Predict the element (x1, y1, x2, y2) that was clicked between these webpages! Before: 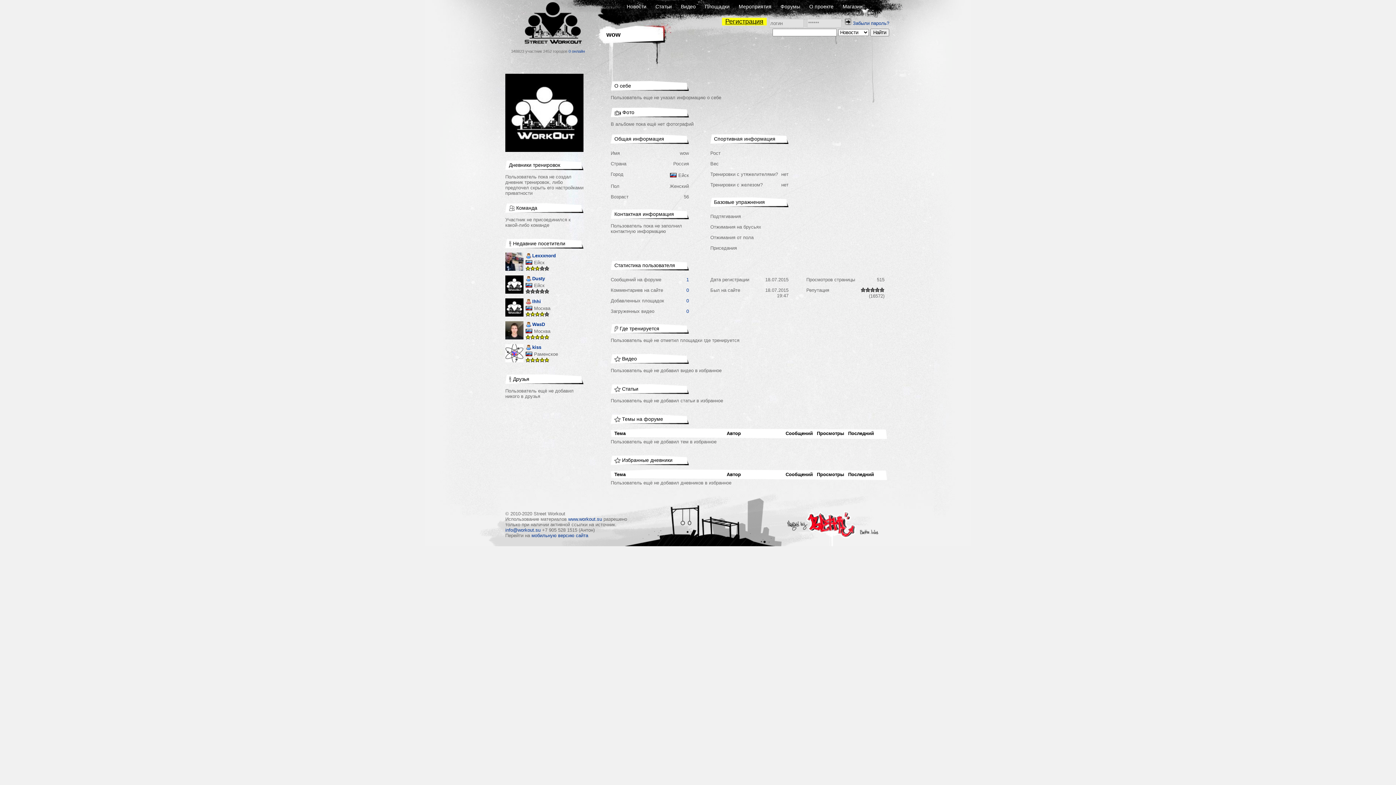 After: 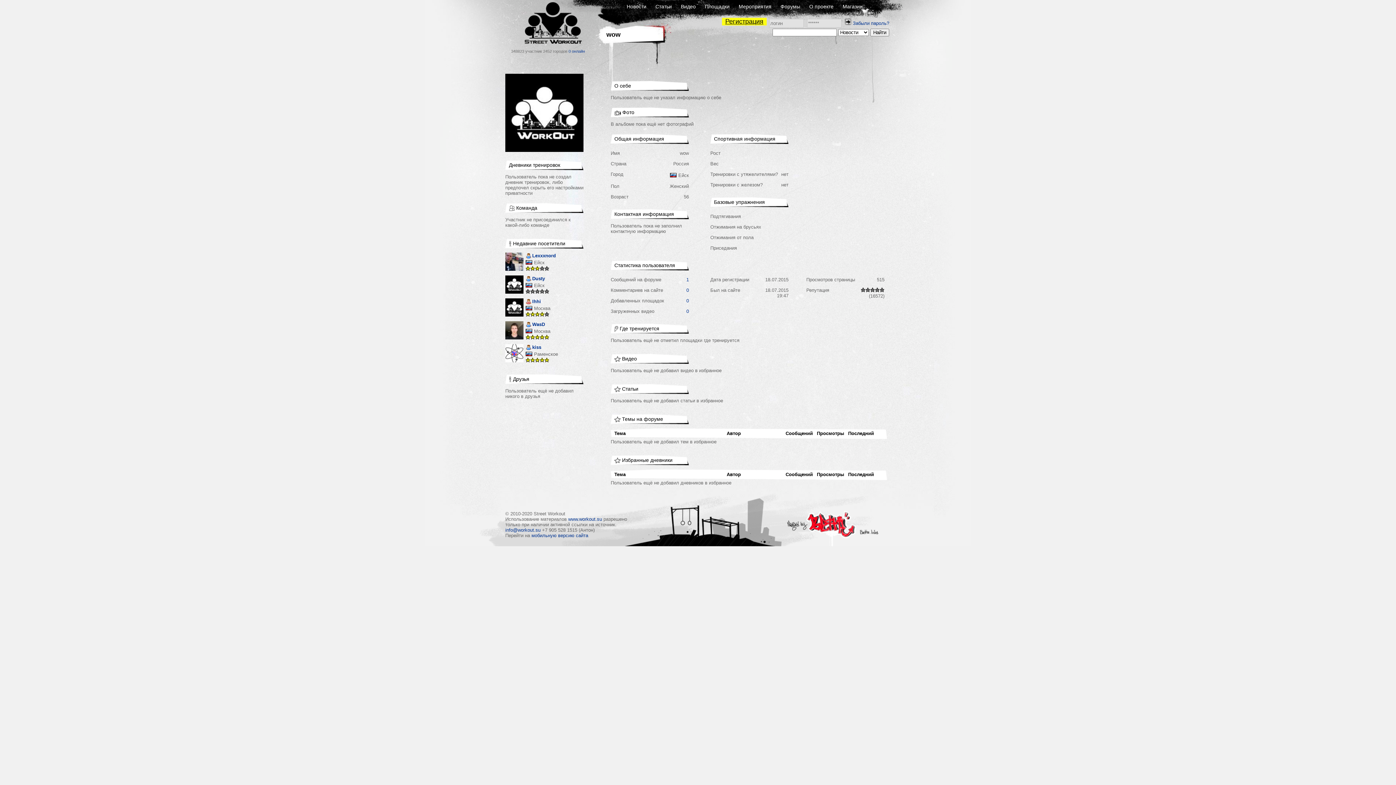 Action: label: Команда bbox: (509, 204, 581, 213)